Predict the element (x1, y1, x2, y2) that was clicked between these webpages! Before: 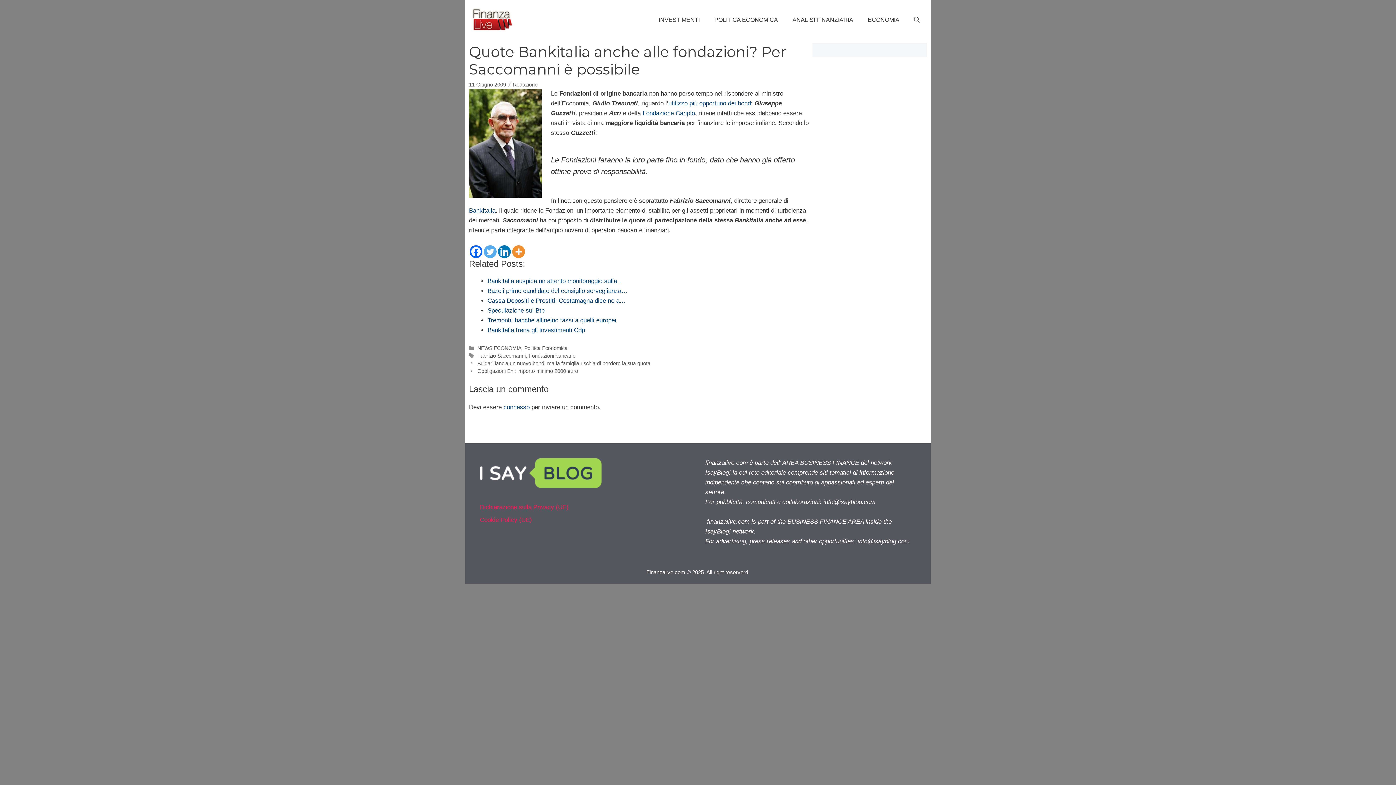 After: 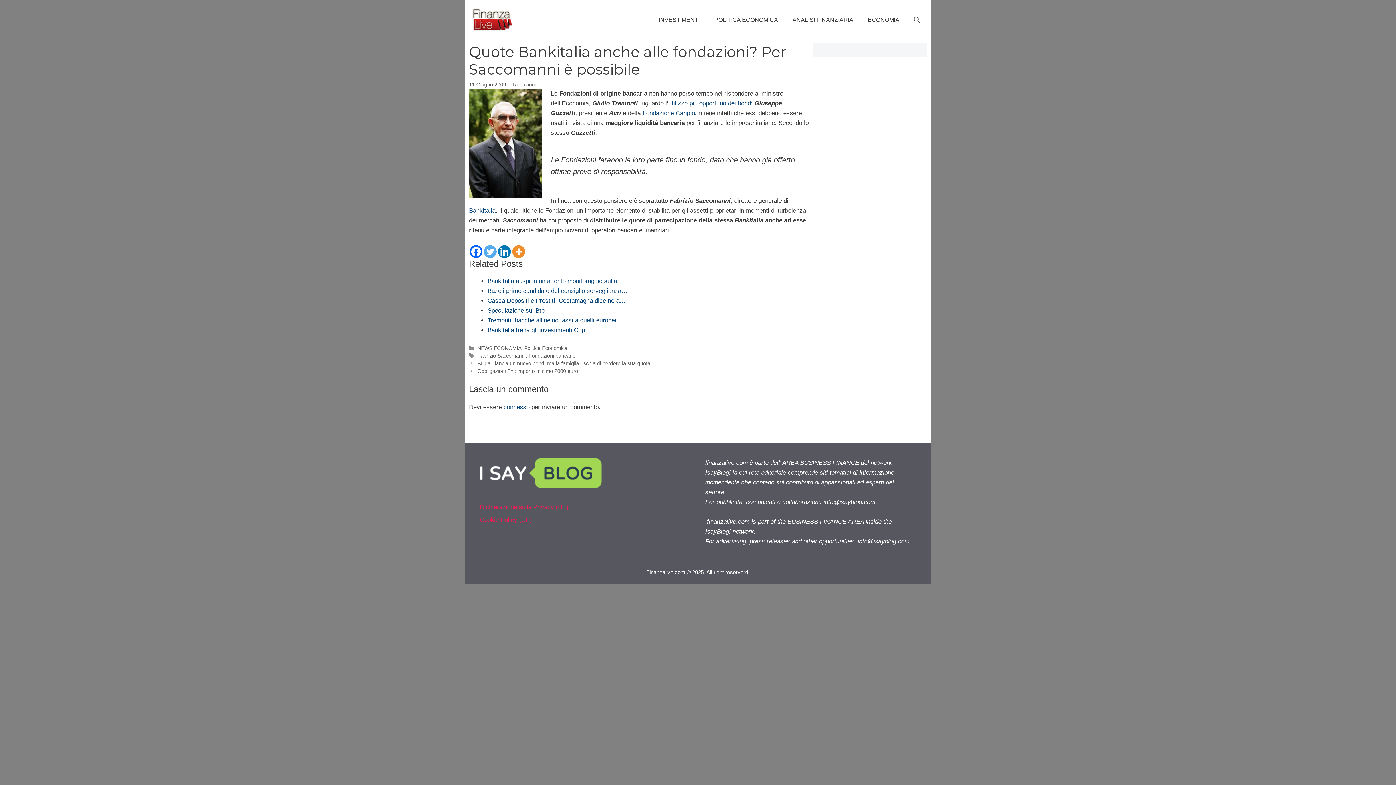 Action: bbox: (469, 245, 482, 258) label: Facebook